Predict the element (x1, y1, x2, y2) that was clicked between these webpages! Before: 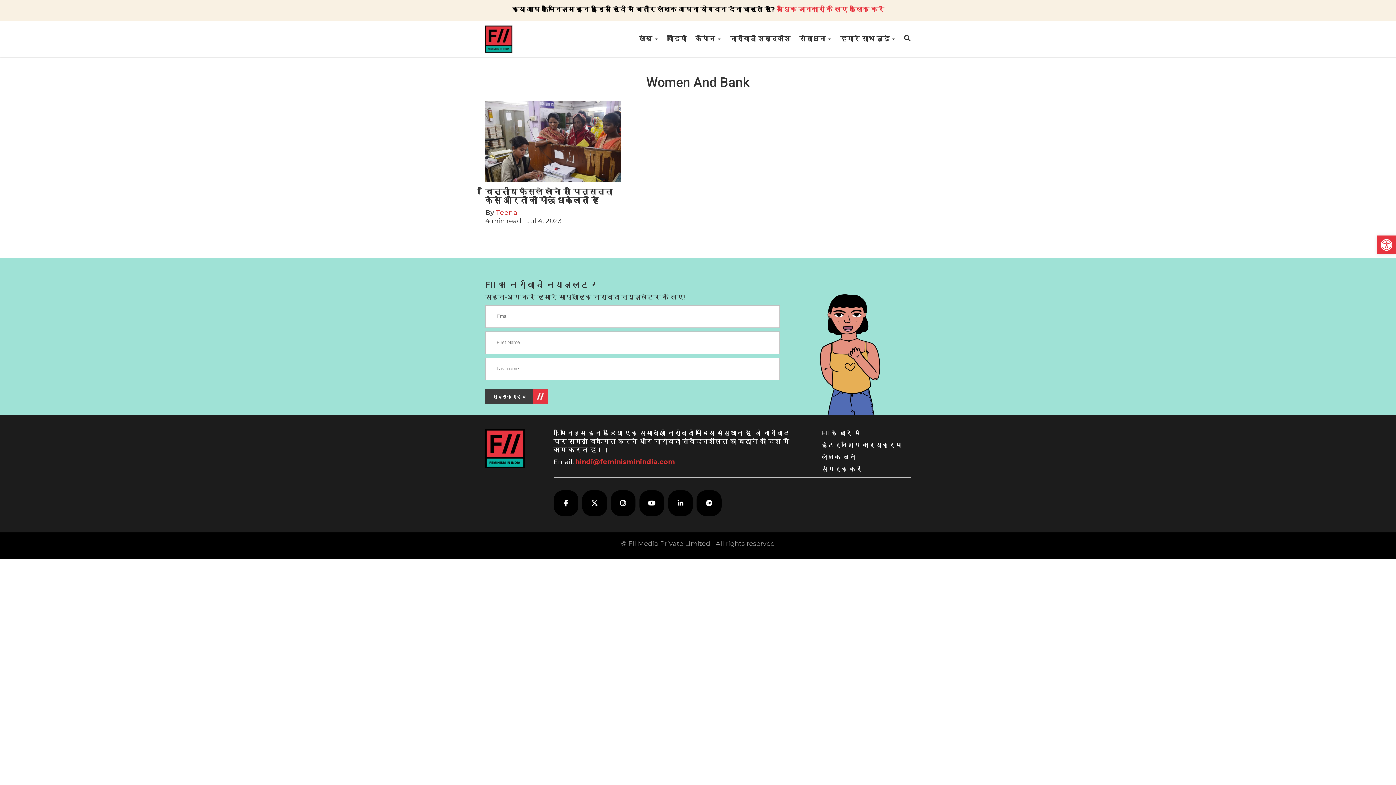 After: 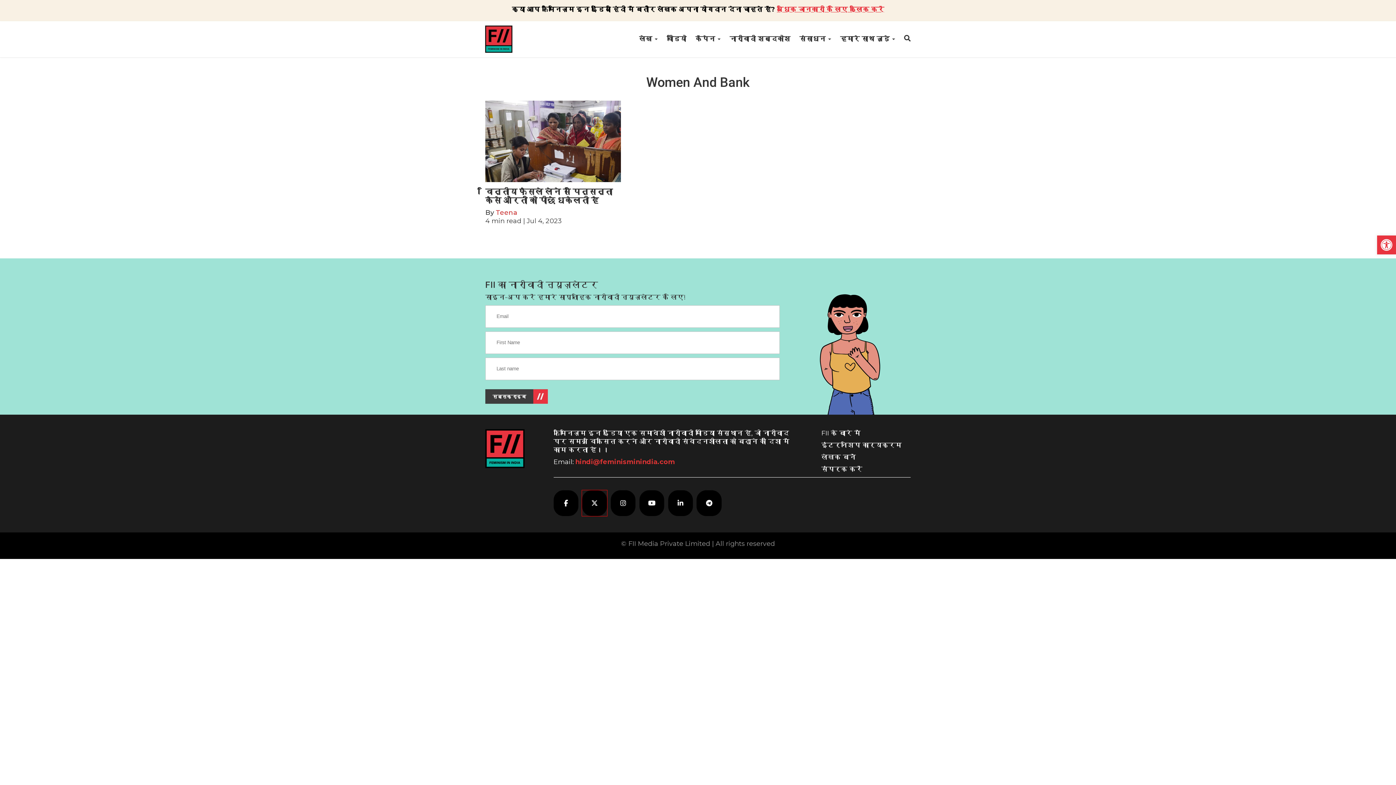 Action: label: FII on Twitter bbox: (582, 490, 607, 516)